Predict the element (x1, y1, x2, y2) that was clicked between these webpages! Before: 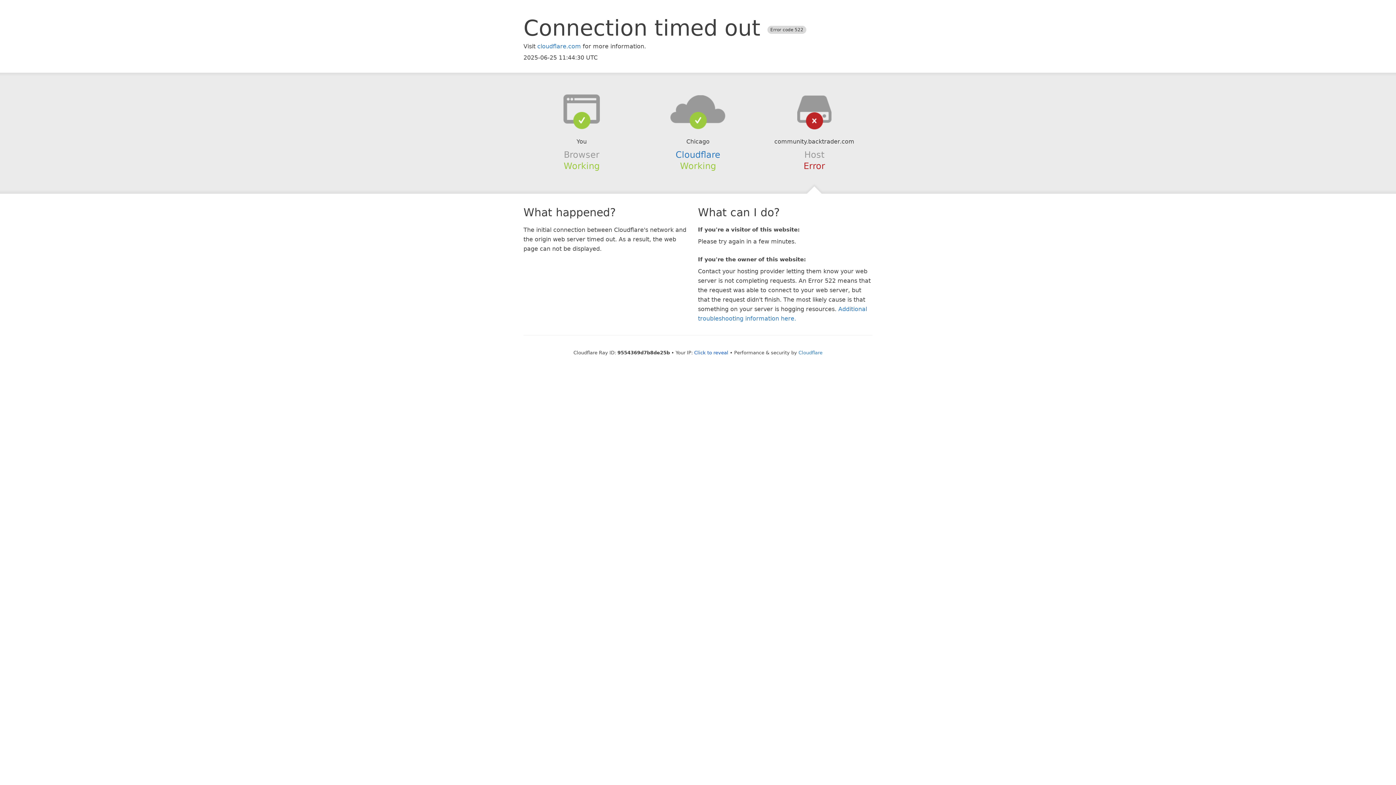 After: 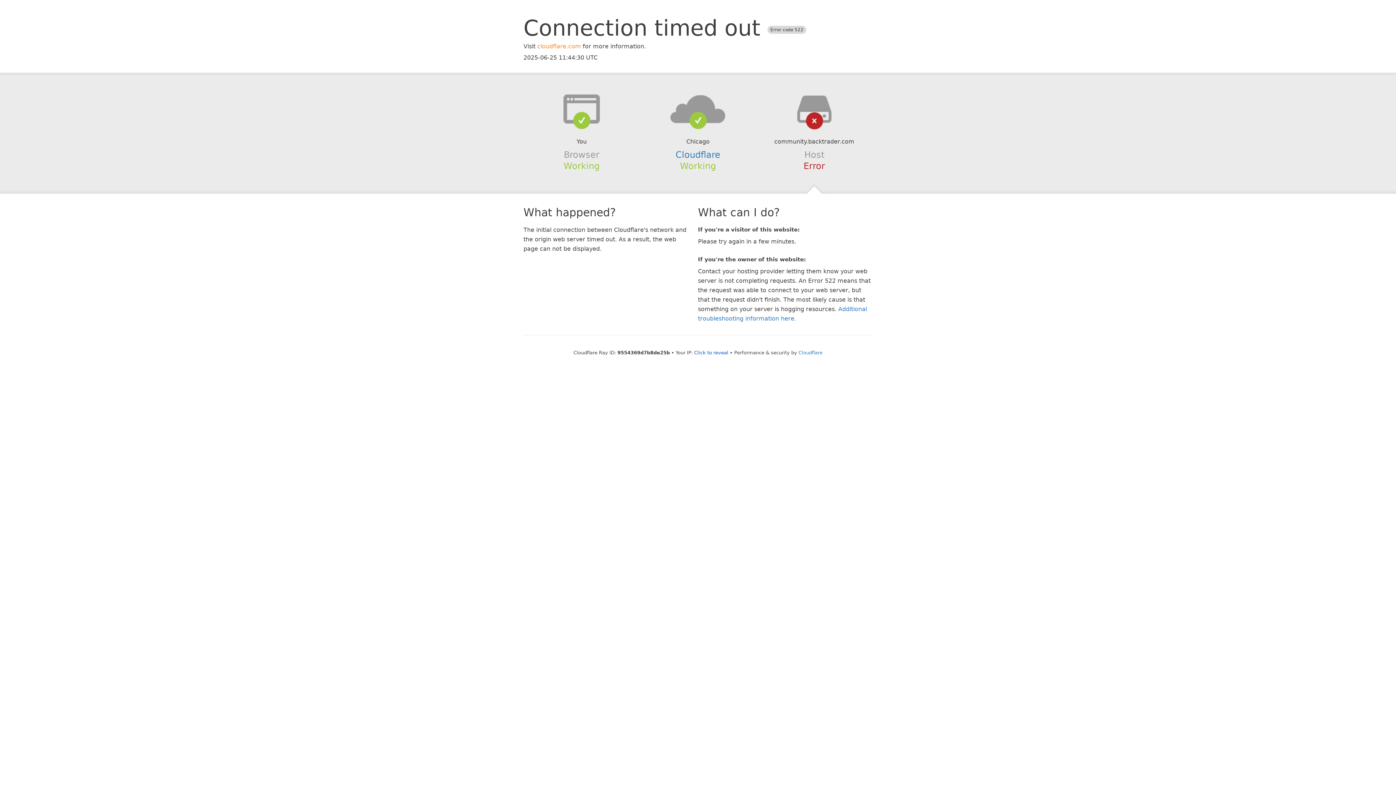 Action: label: cloudflare.com bbox: (537, 42, 581, 49)